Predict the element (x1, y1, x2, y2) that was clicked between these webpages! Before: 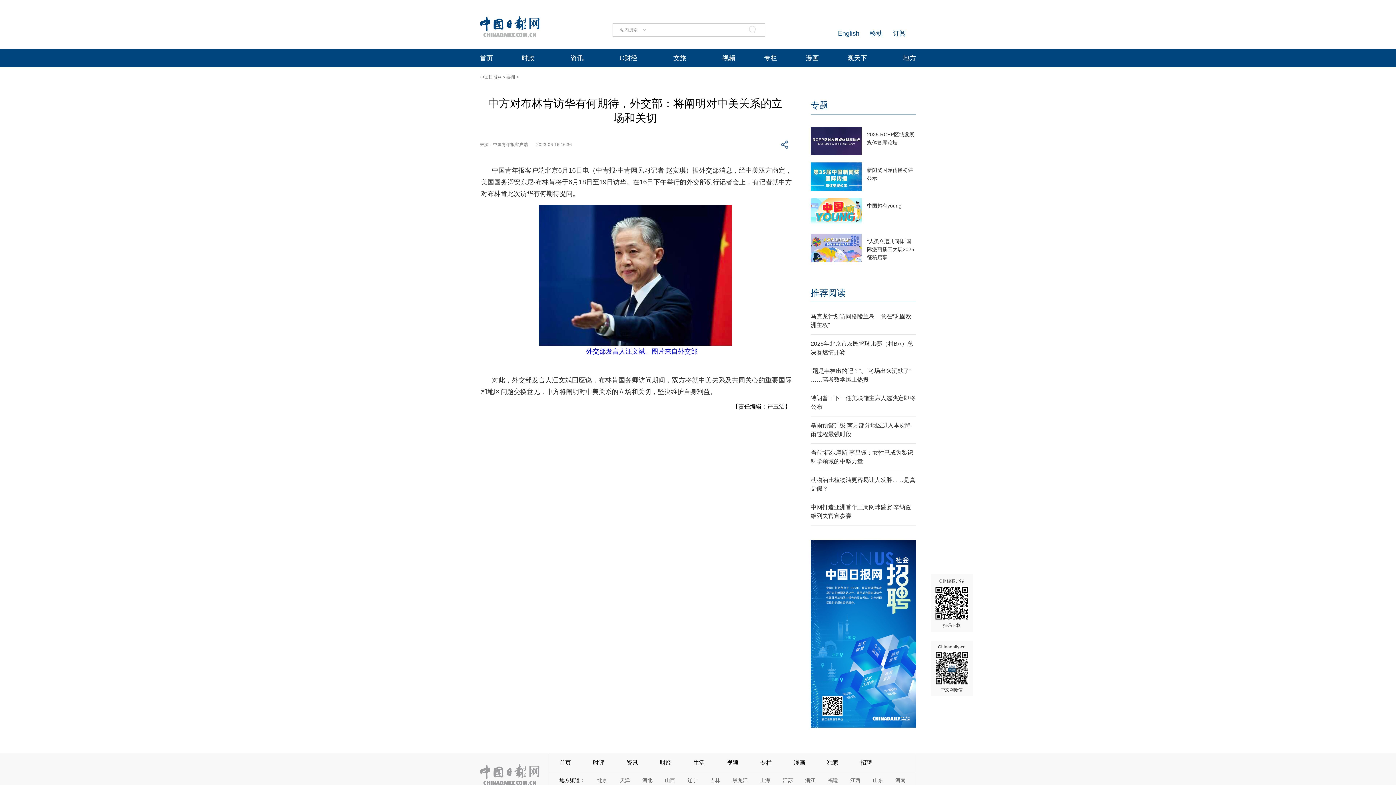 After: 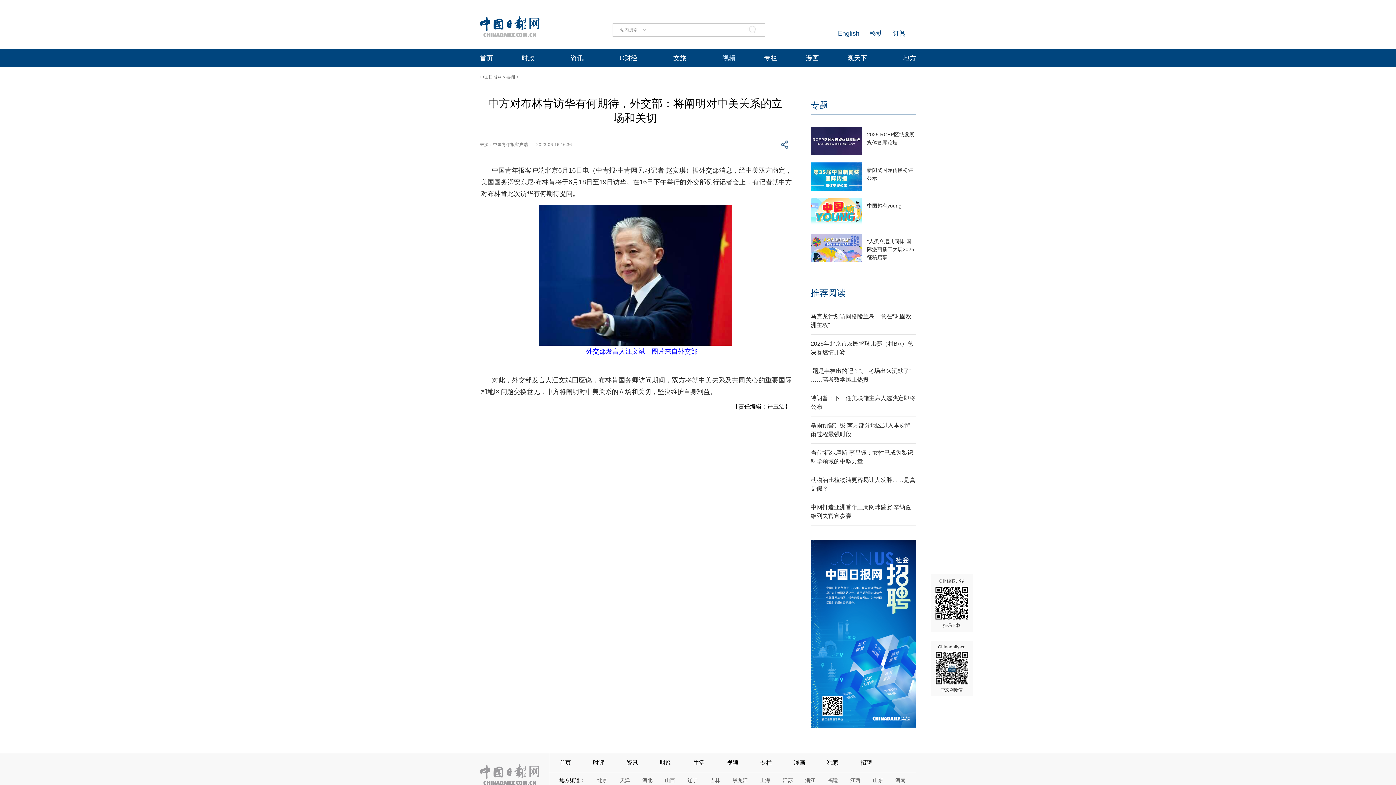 Action: label: 视频 bbox: (722, 54, 735, 61)